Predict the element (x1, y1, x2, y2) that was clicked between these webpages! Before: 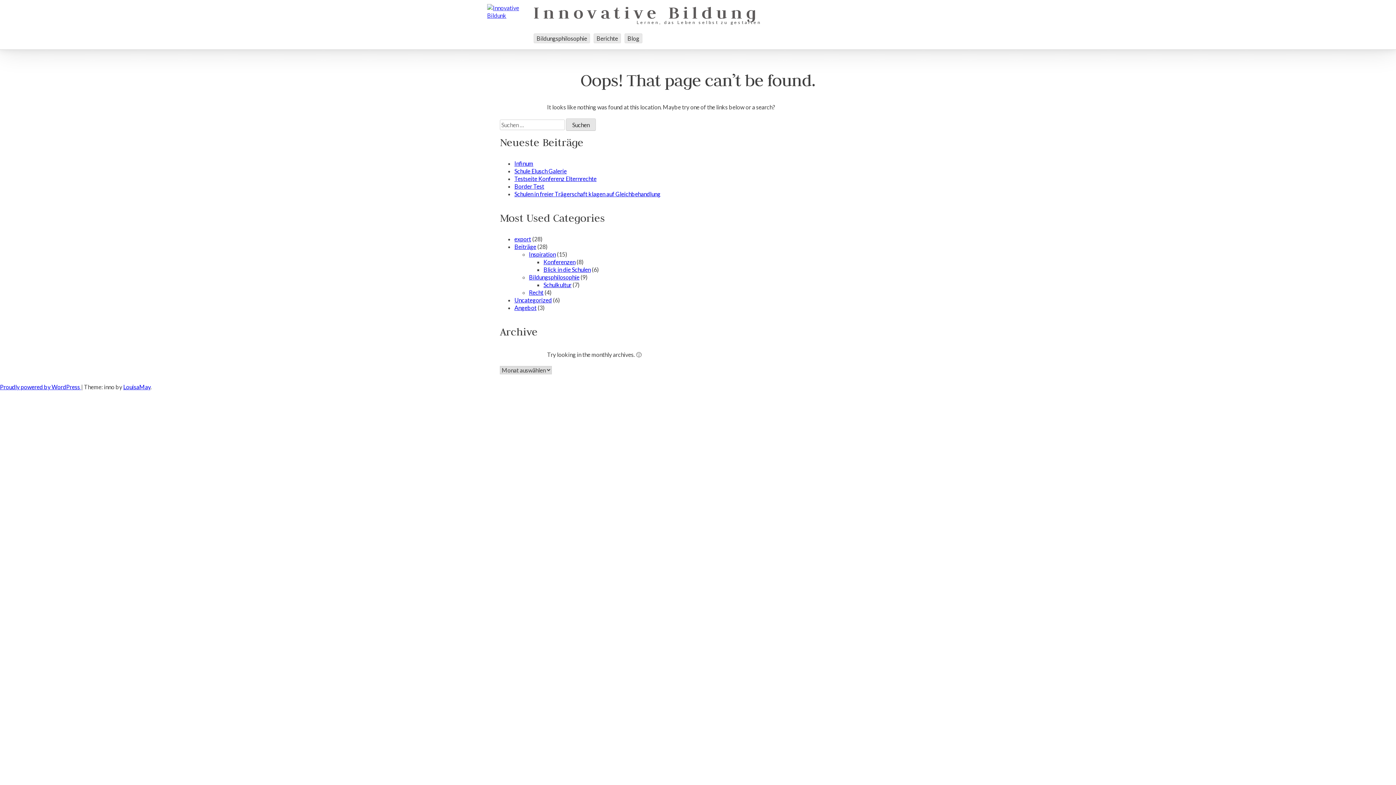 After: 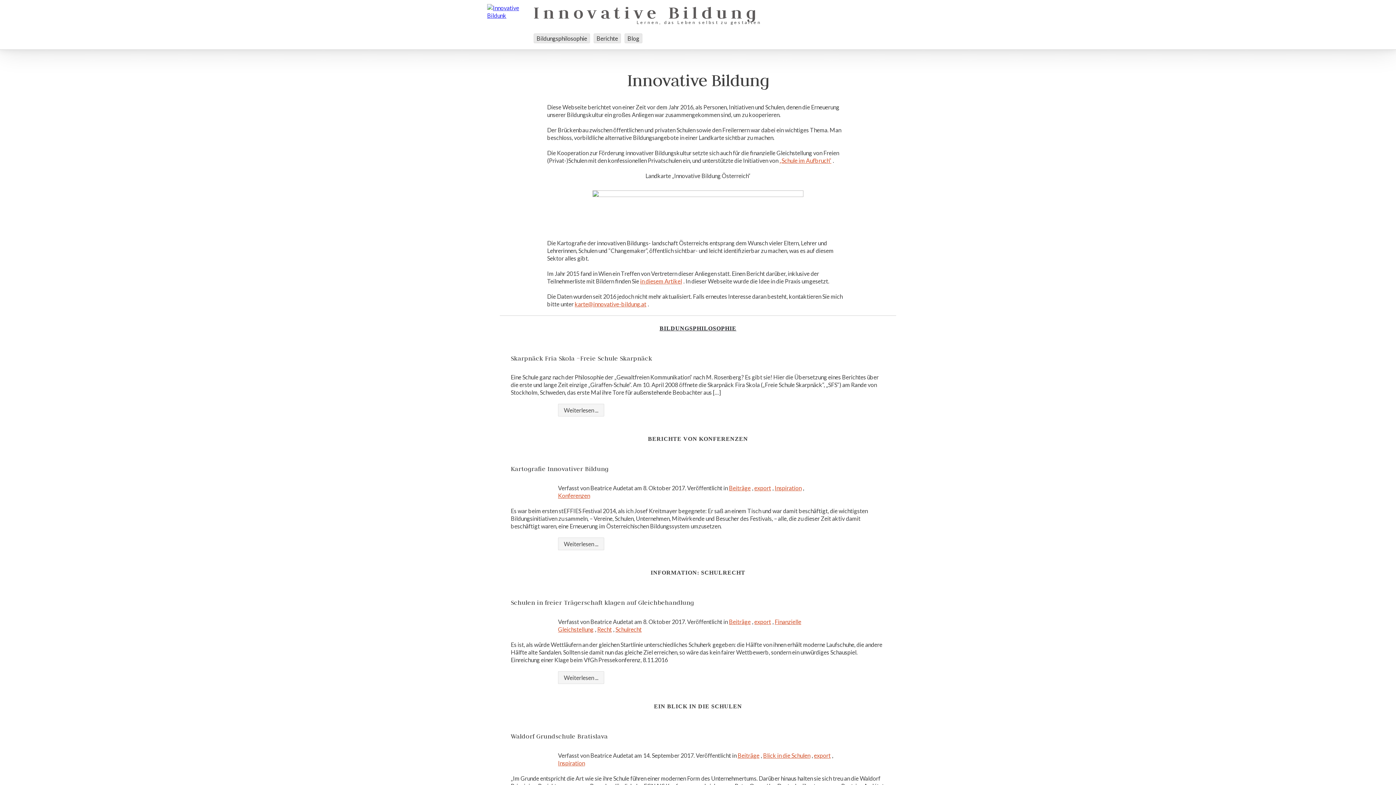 Action: bbox: (482, 0, 533, 50)